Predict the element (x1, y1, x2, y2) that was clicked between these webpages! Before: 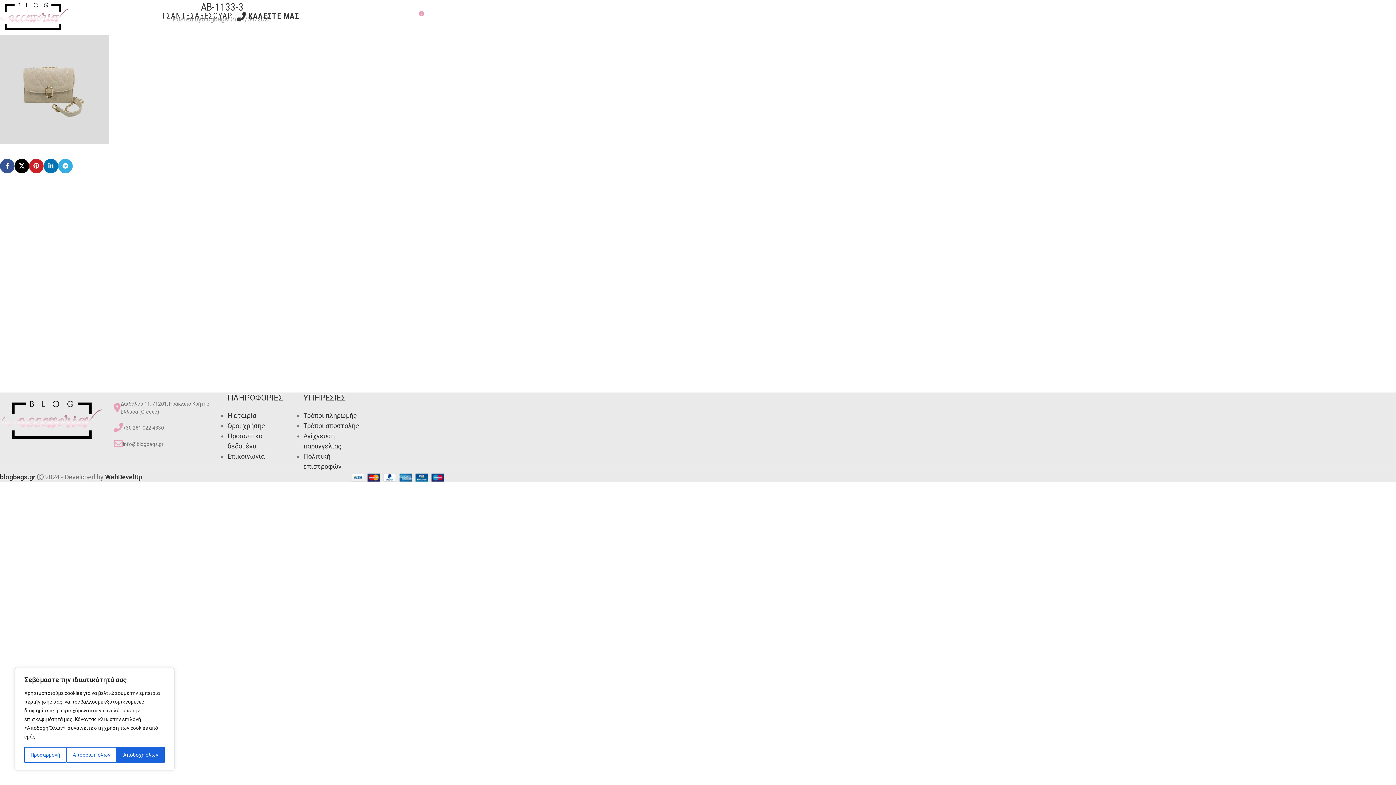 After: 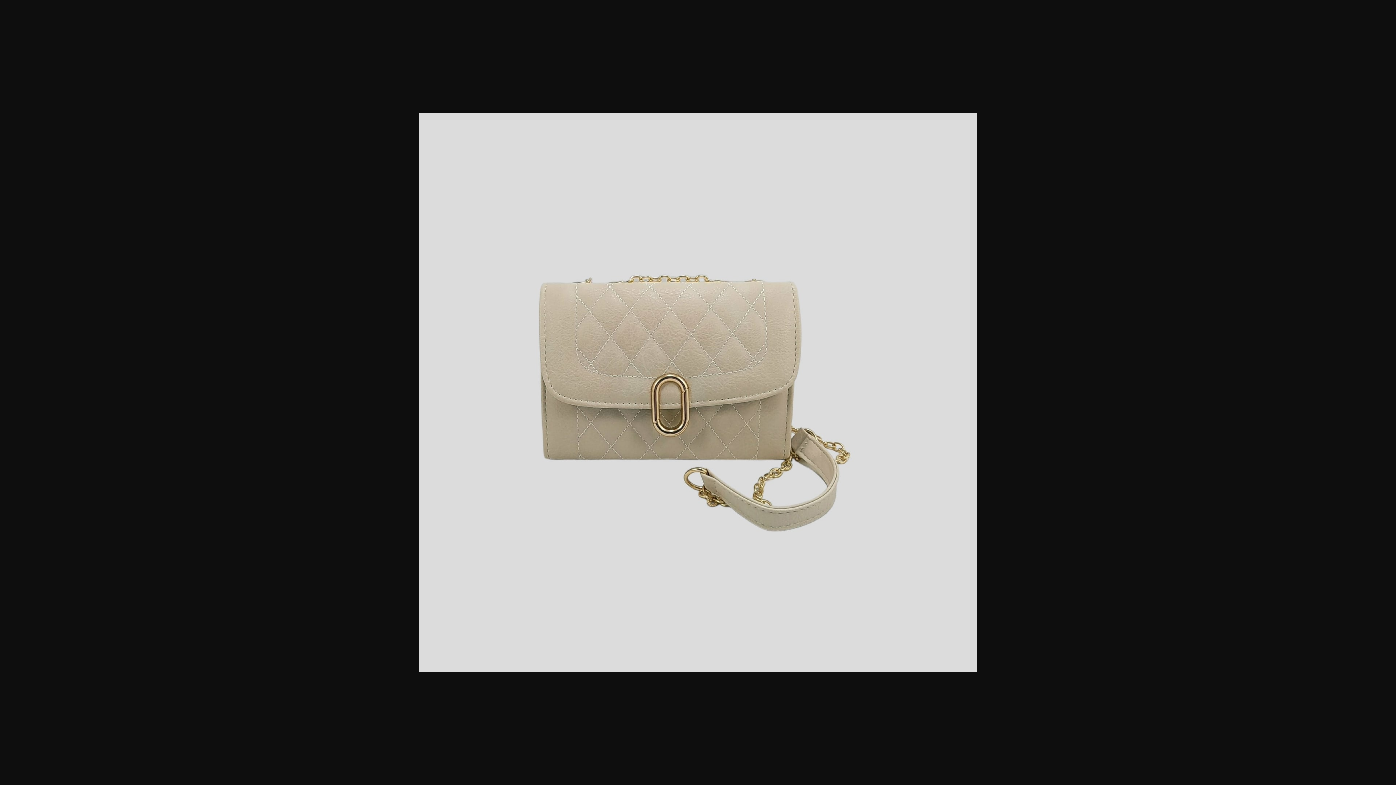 Action: bbox: (0, 85, 109, 93)